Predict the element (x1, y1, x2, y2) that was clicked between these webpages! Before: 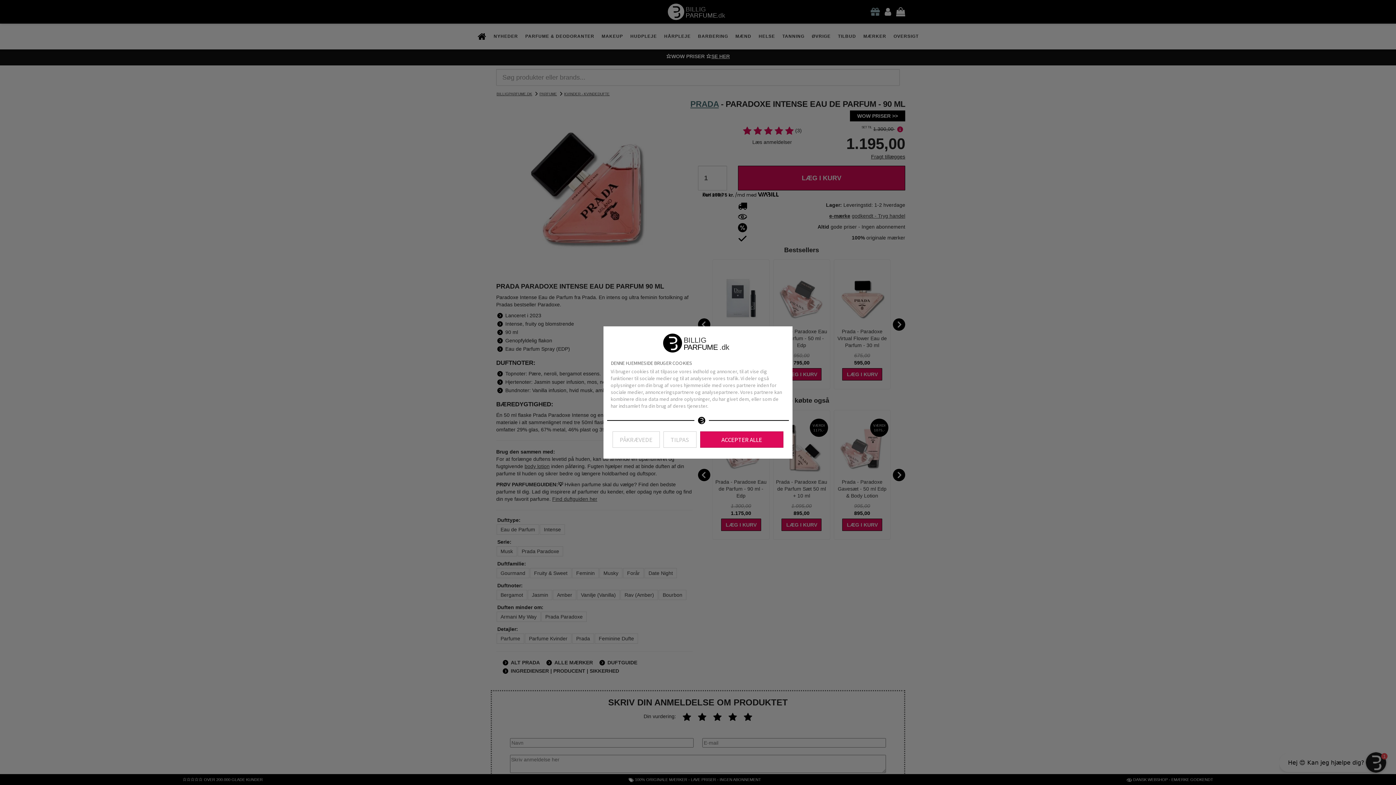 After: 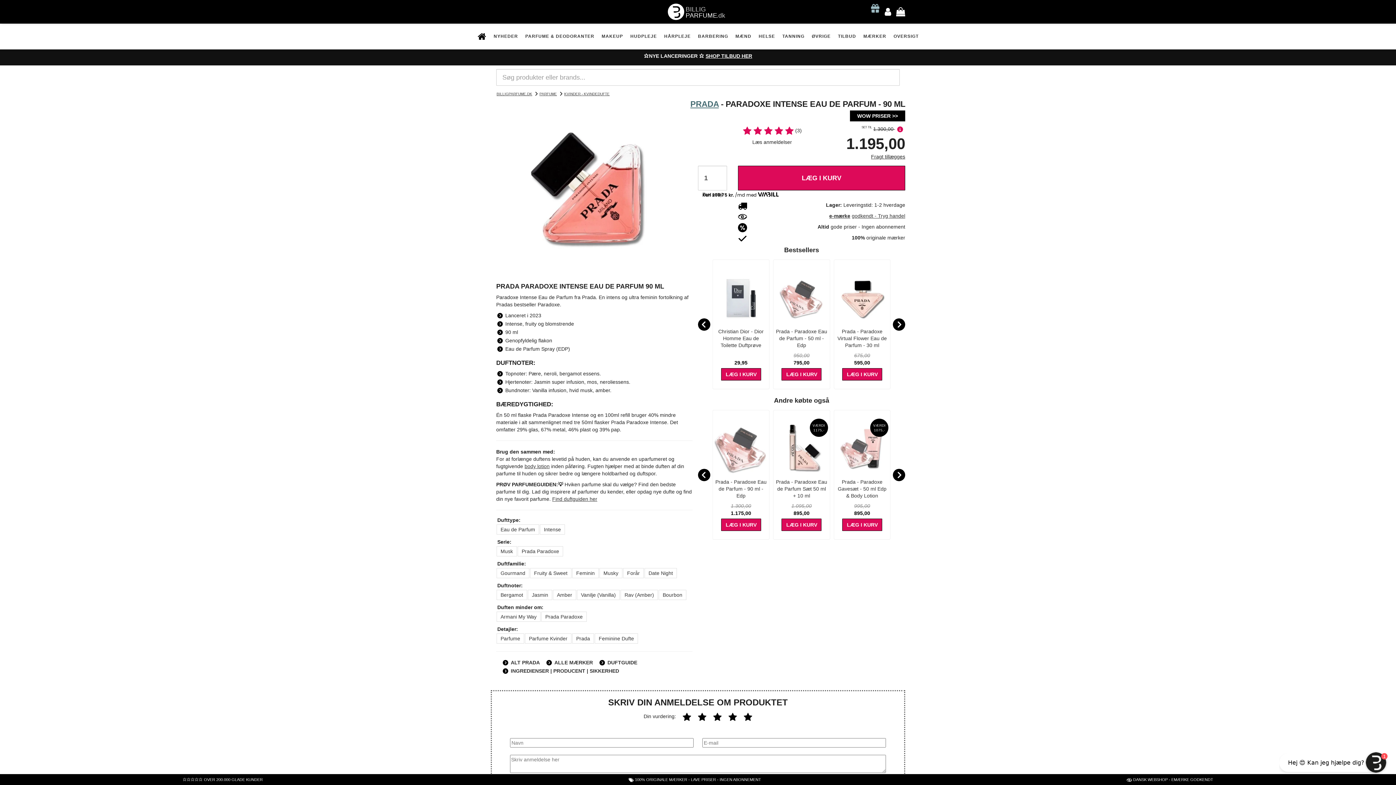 Action: bbox: (700, 431, 783, 448) label: ACCEPTER ALLE